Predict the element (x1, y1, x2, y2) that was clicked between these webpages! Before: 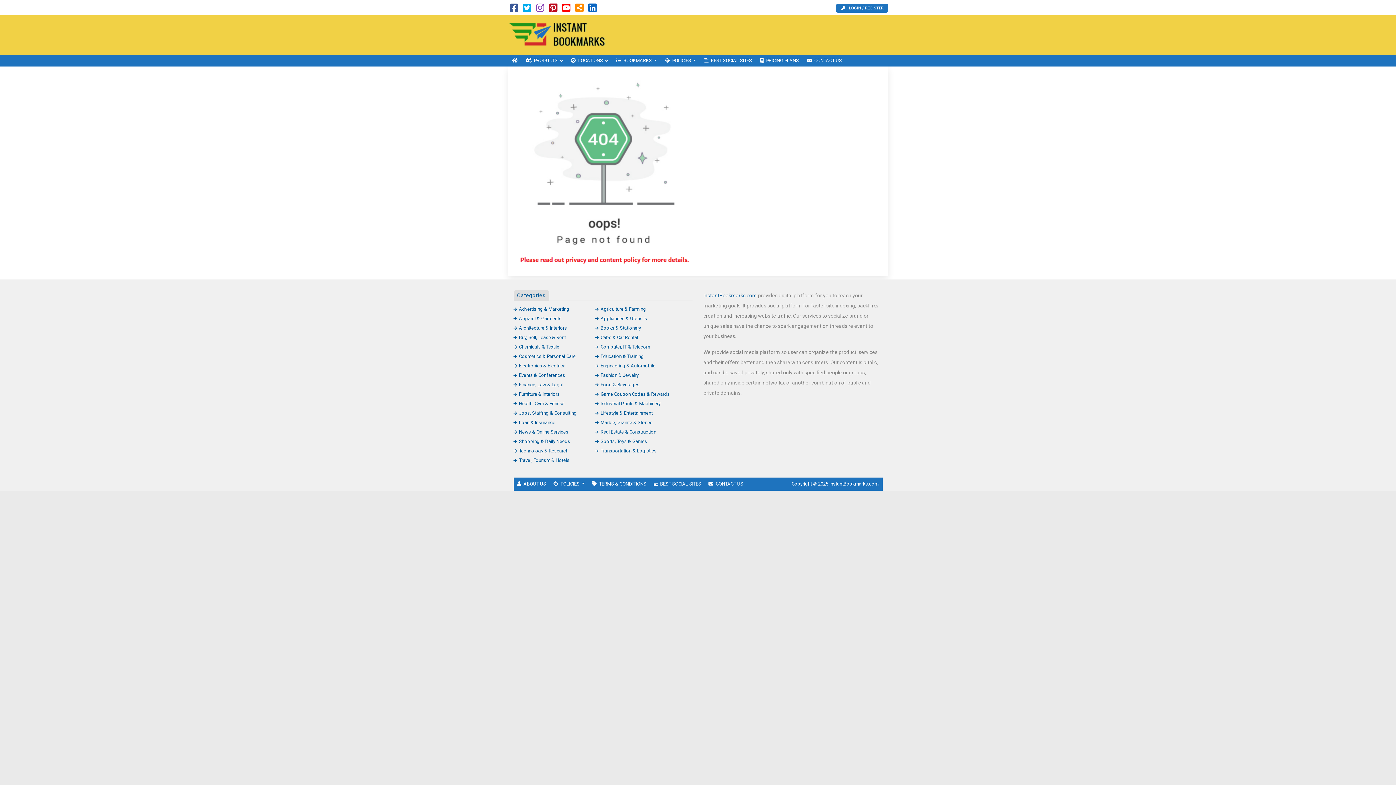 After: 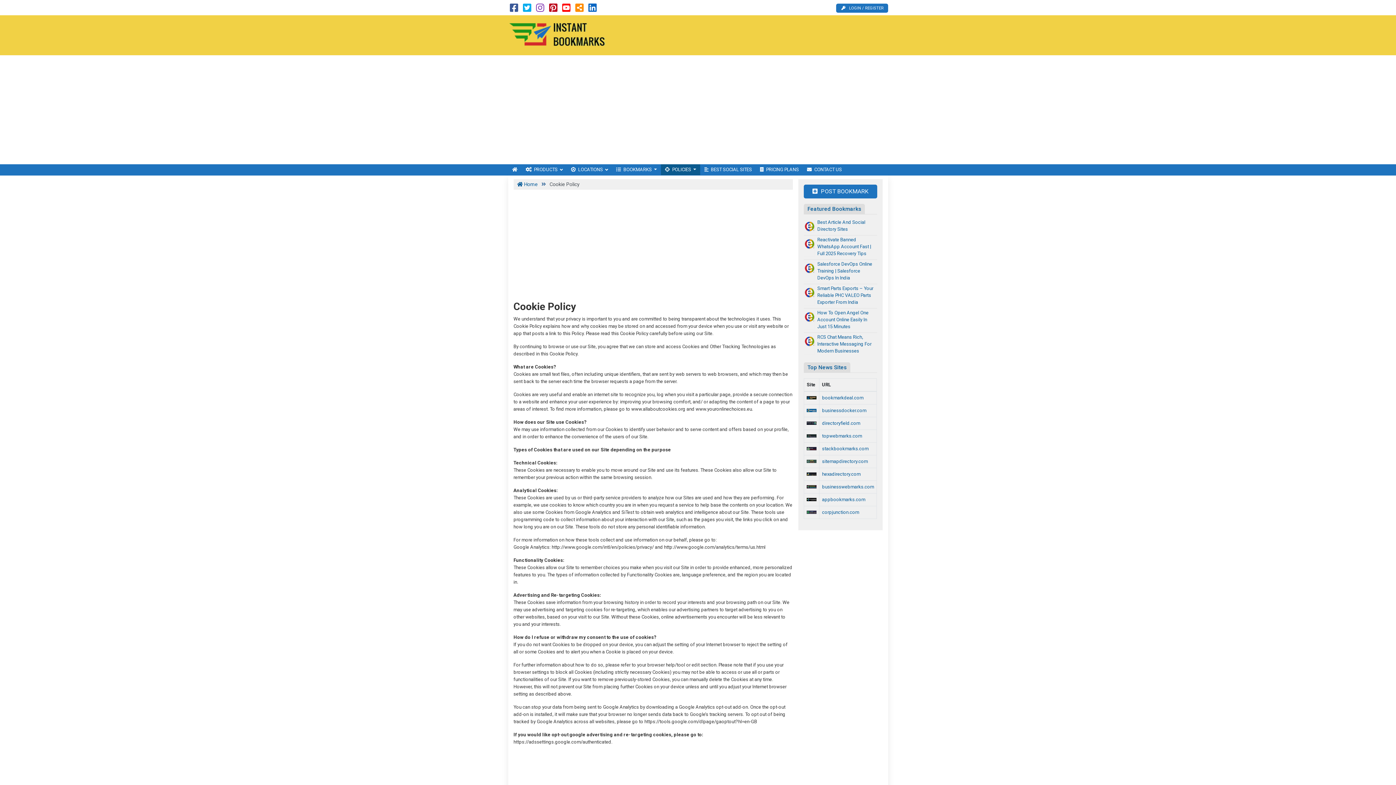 Action: label: POLICIES  bbox: (661, 55, 700, 66)